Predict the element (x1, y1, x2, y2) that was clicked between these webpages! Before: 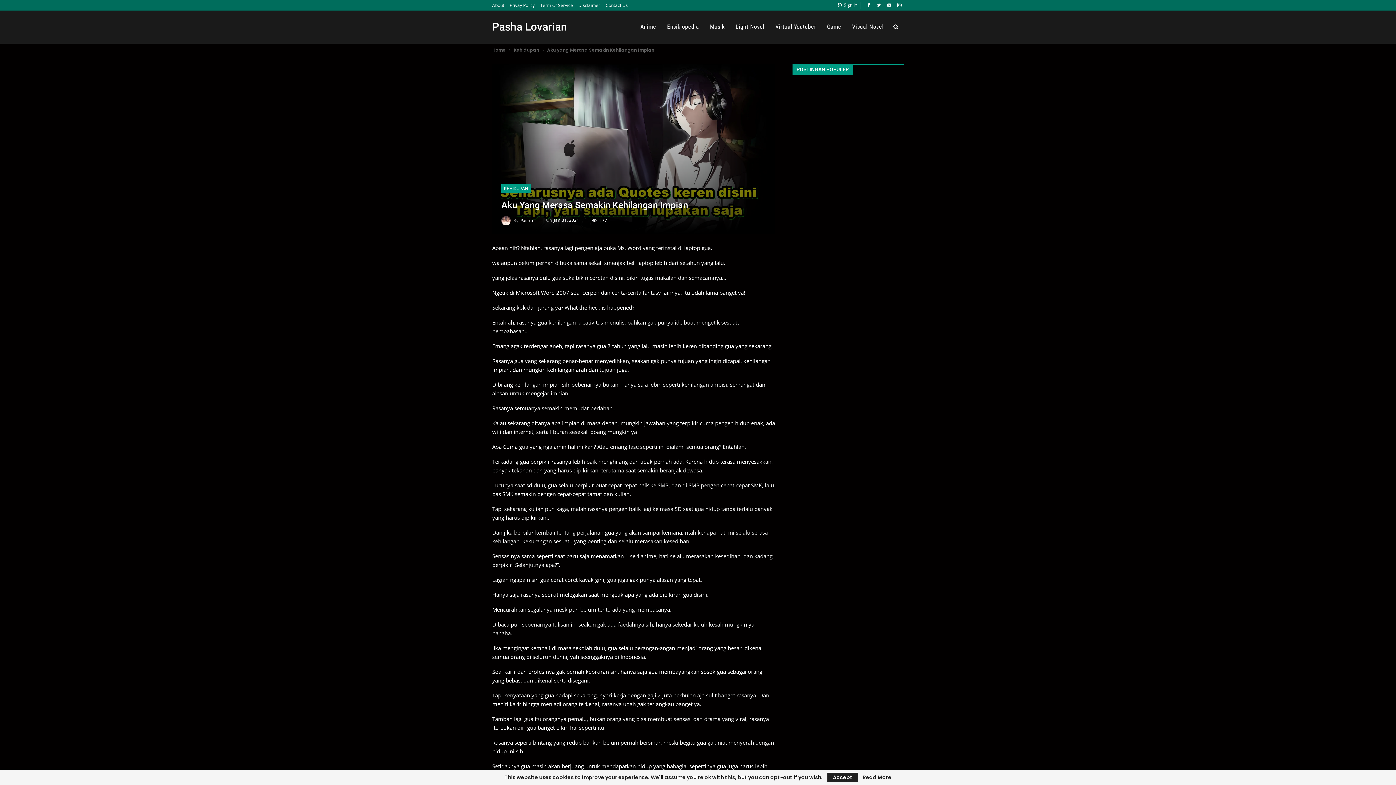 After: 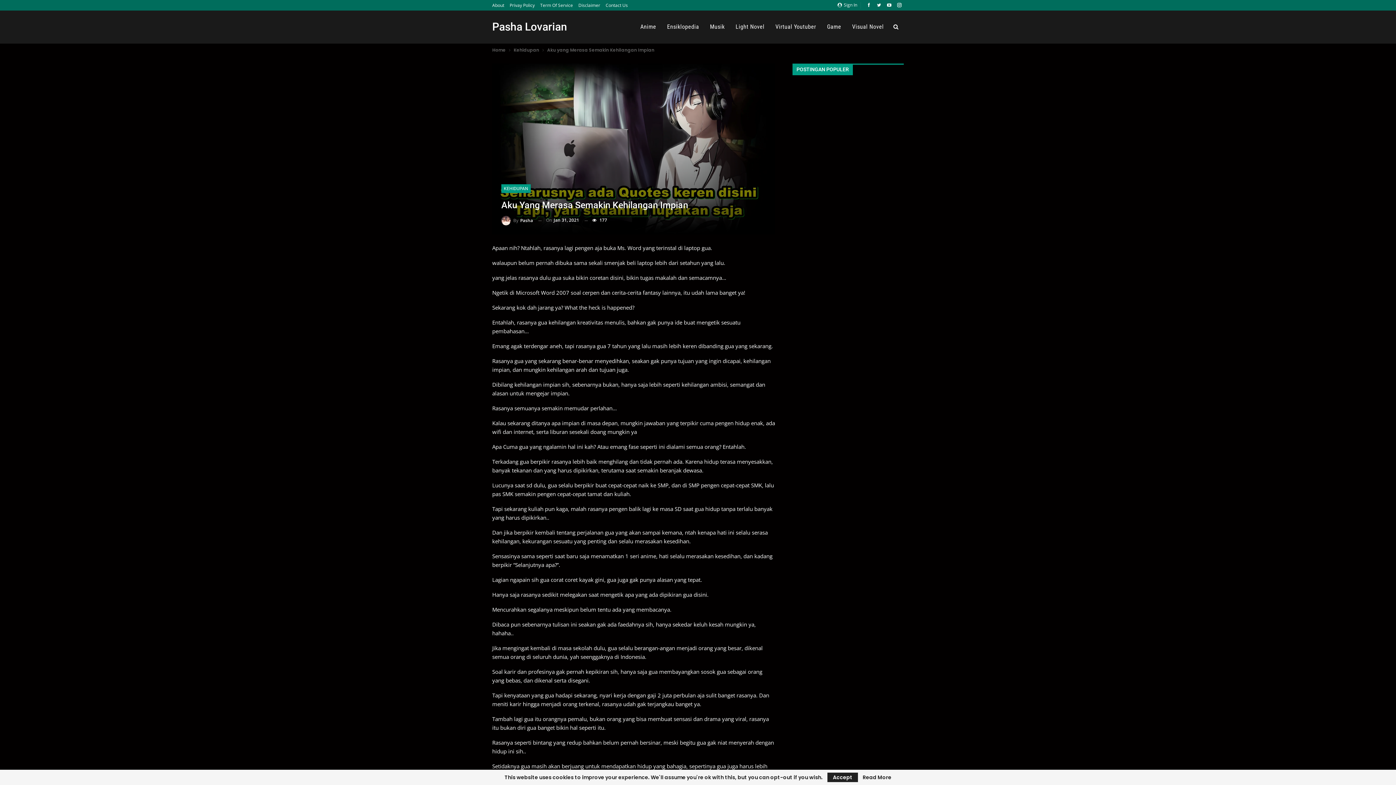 Action: bbox: (874, 1, 883, 7)